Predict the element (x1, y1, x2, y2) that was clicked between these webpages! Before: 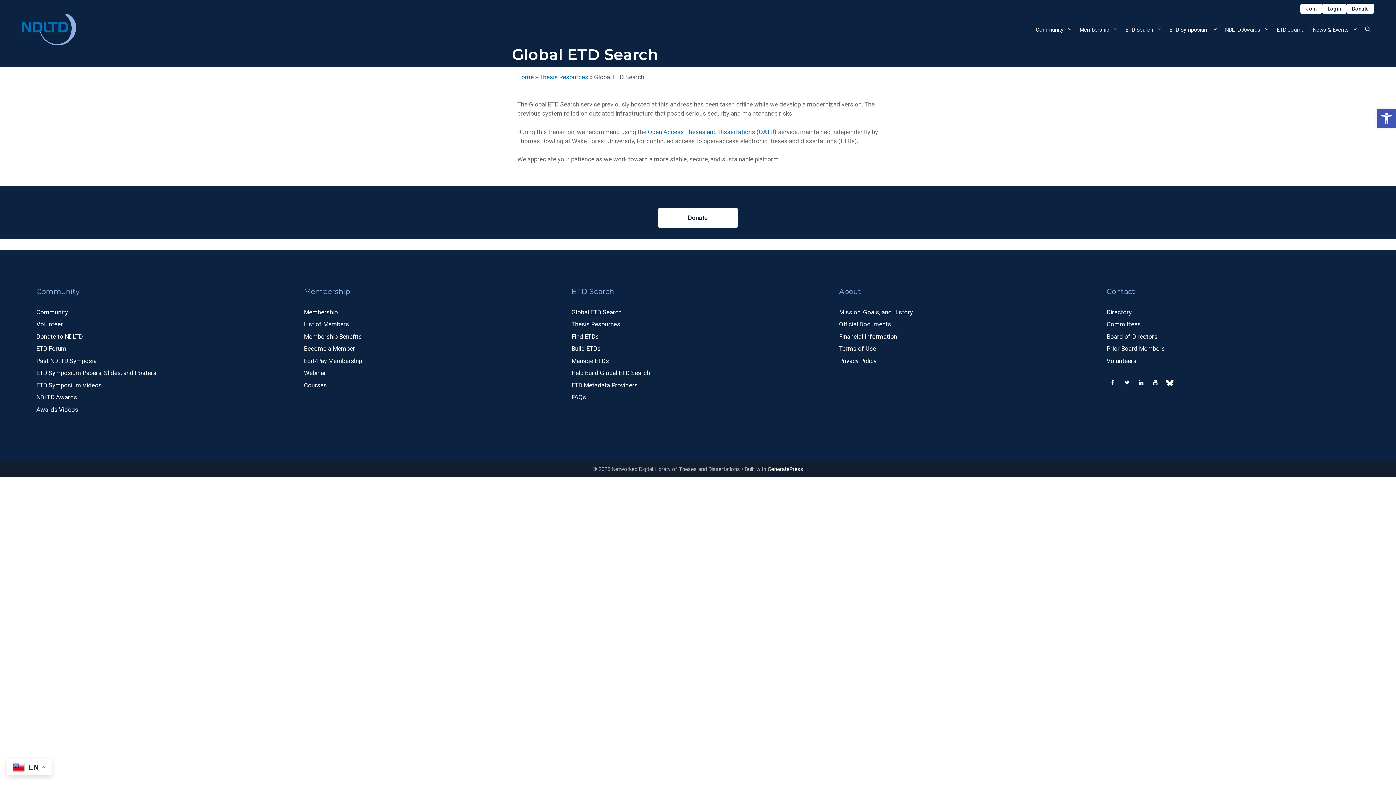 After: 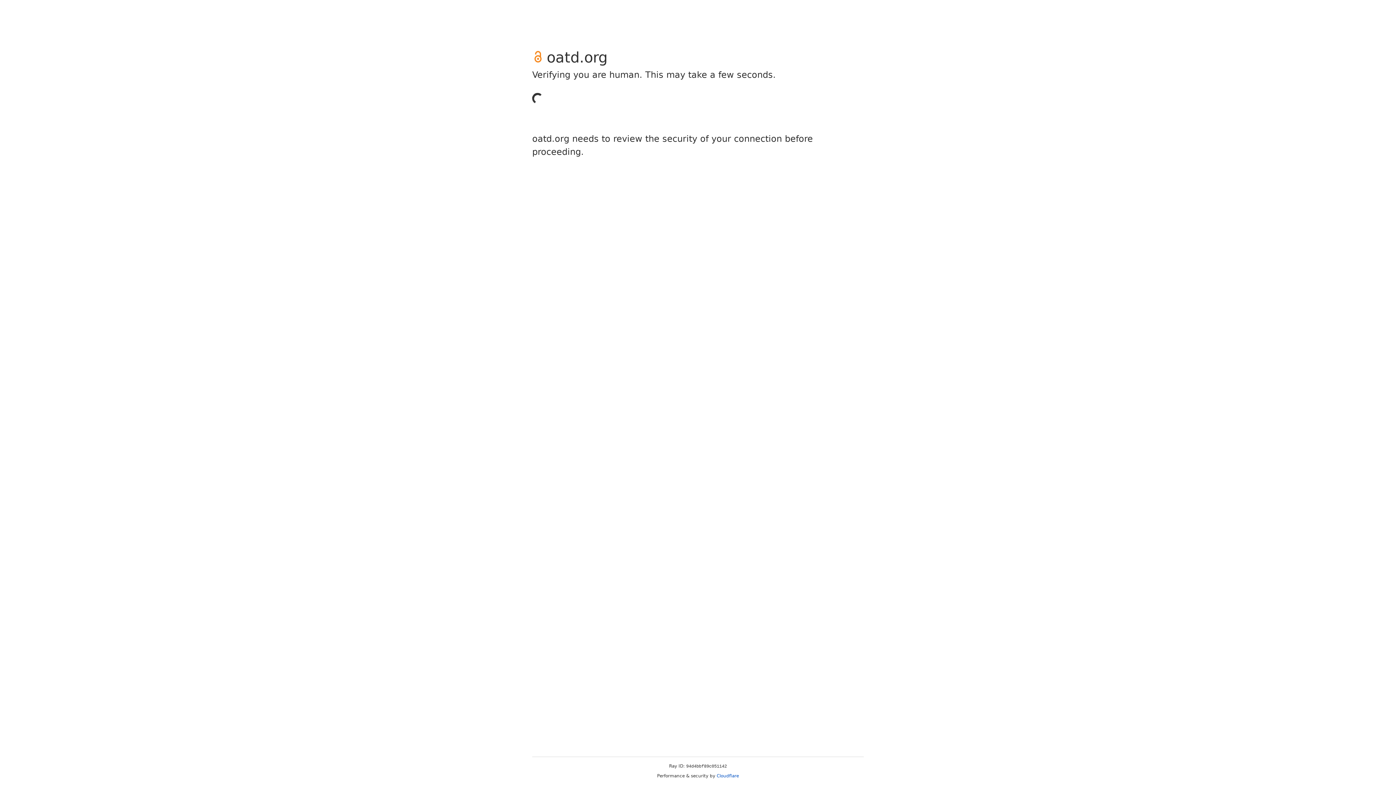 Action: bbox: (571, 308, 621, 315) label: Global ETD Search